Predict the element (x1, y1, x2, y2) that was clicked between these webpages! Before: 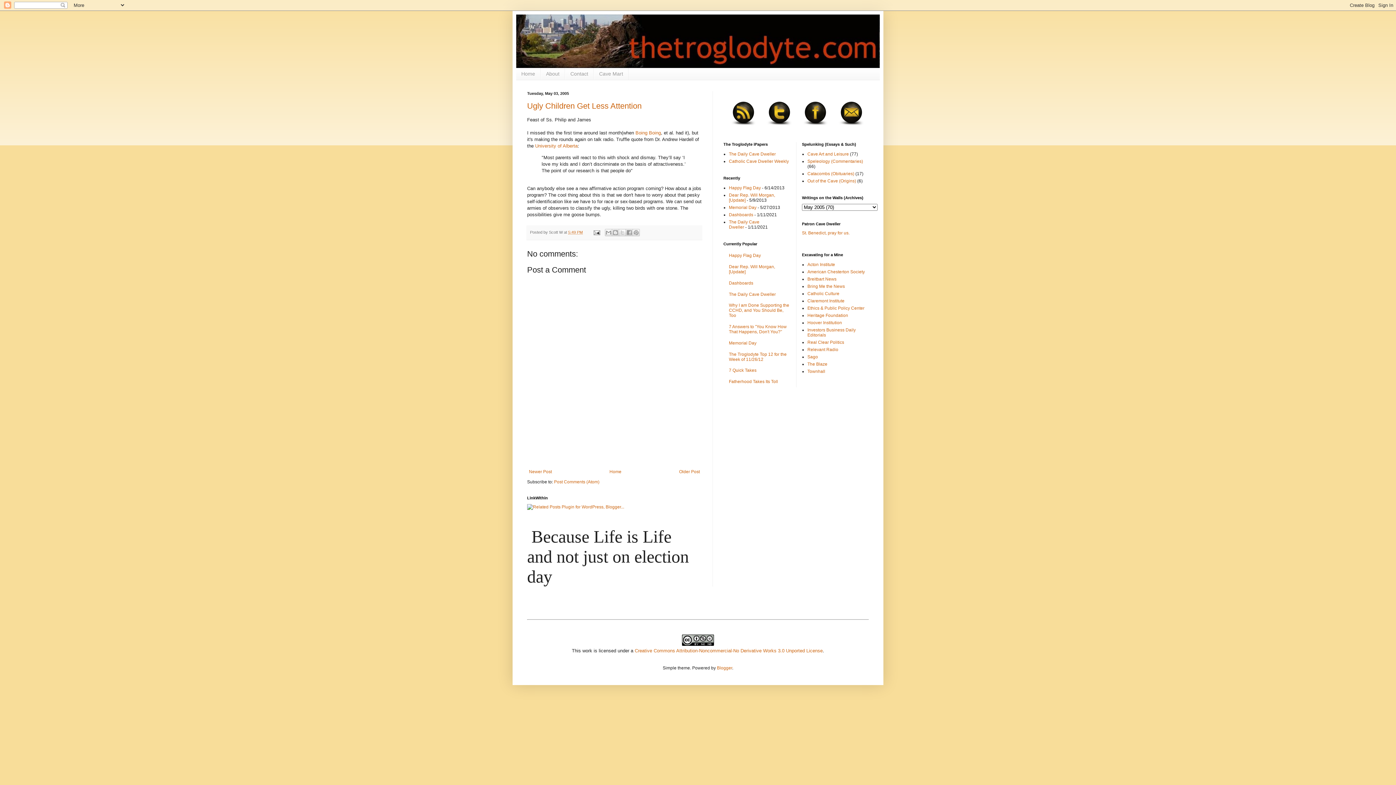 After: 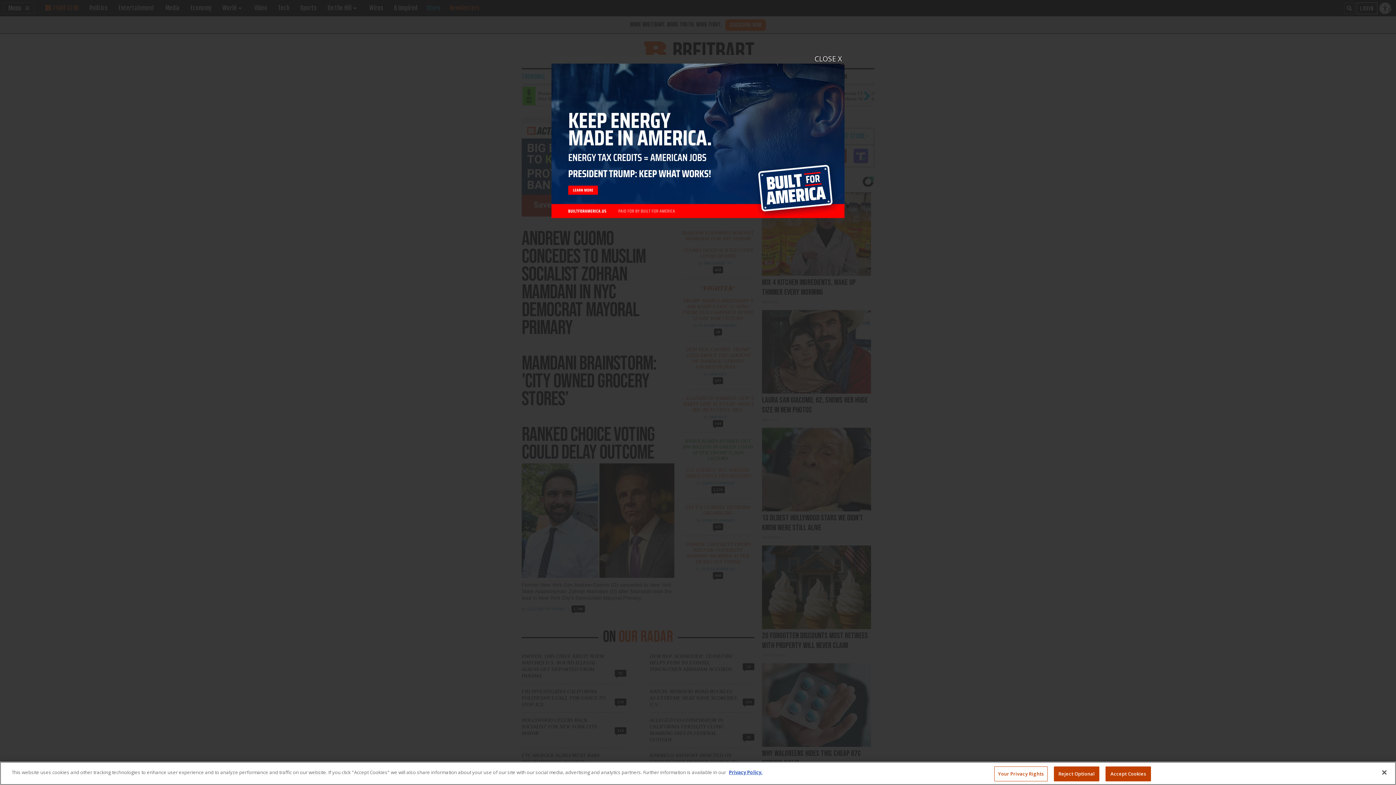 Action: bbox: (807, 276, 836, 281) label: Breitbart News